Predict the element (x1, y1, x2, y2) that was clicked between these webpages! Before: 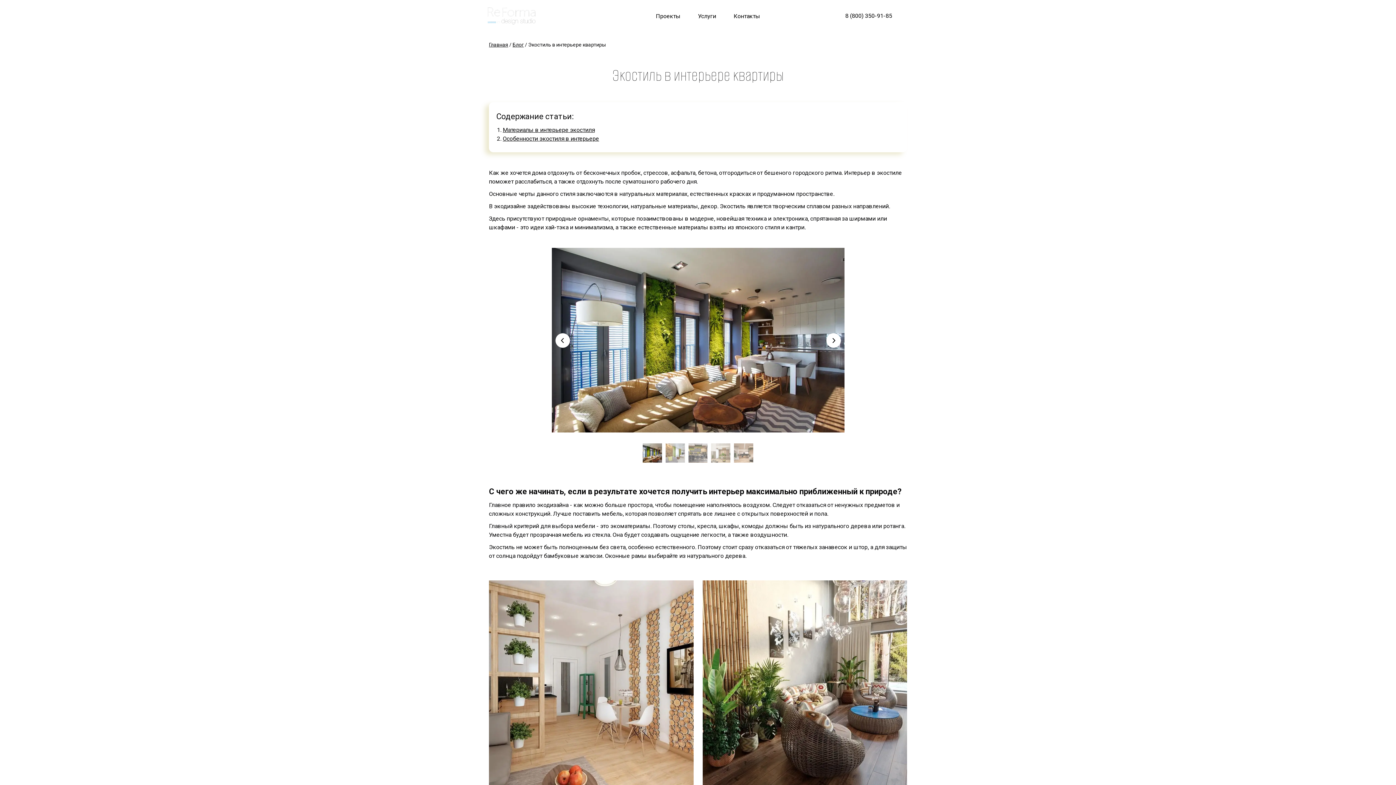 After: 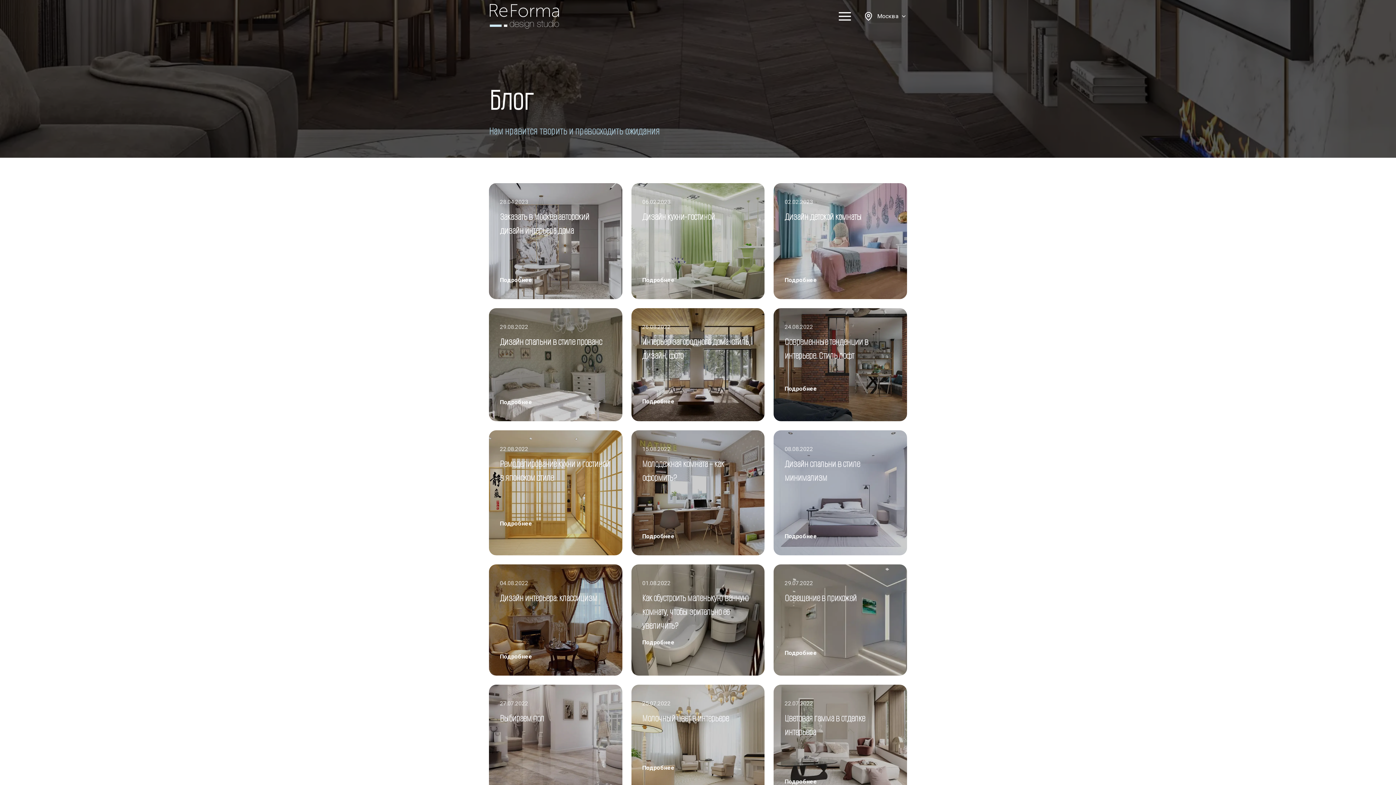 Action: bbox: (512, 41, 524, 47) label: Блог